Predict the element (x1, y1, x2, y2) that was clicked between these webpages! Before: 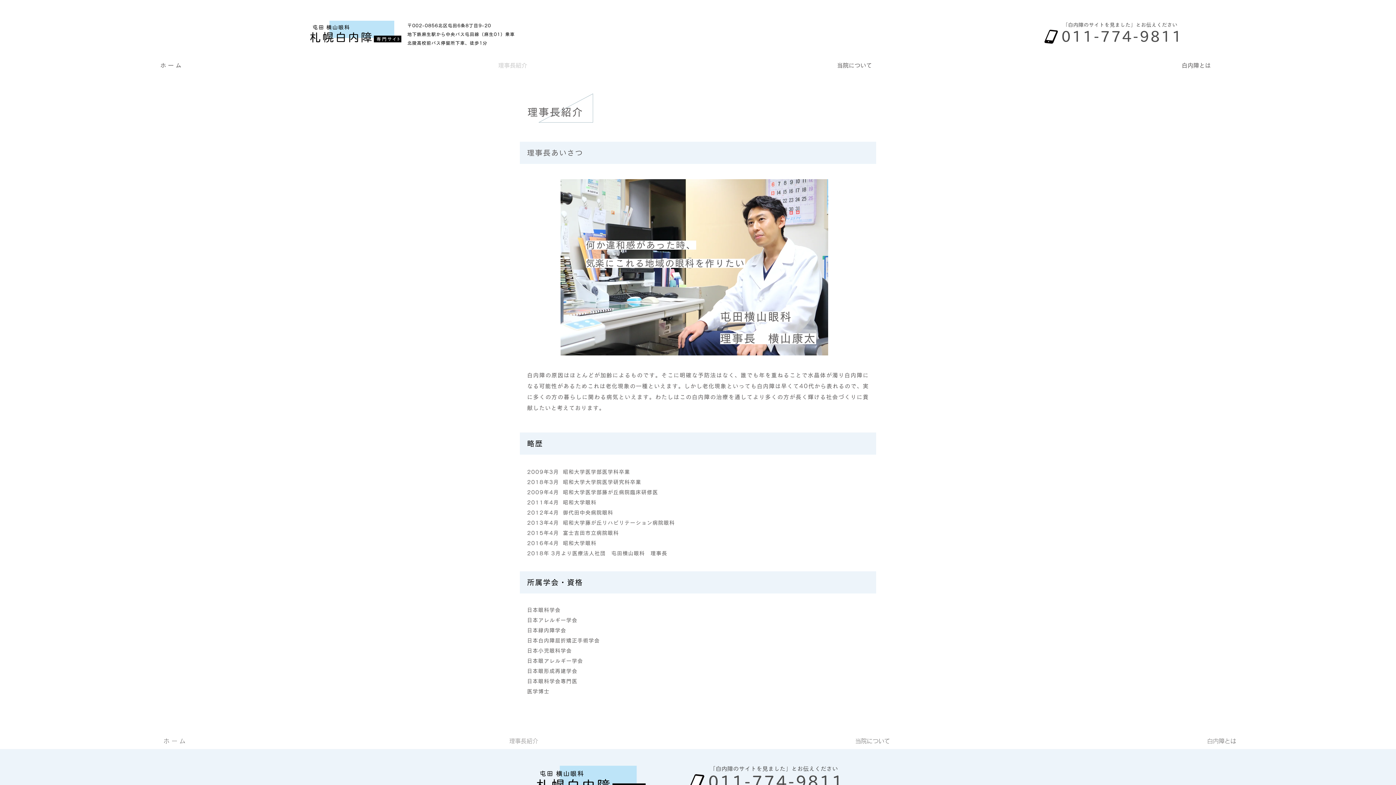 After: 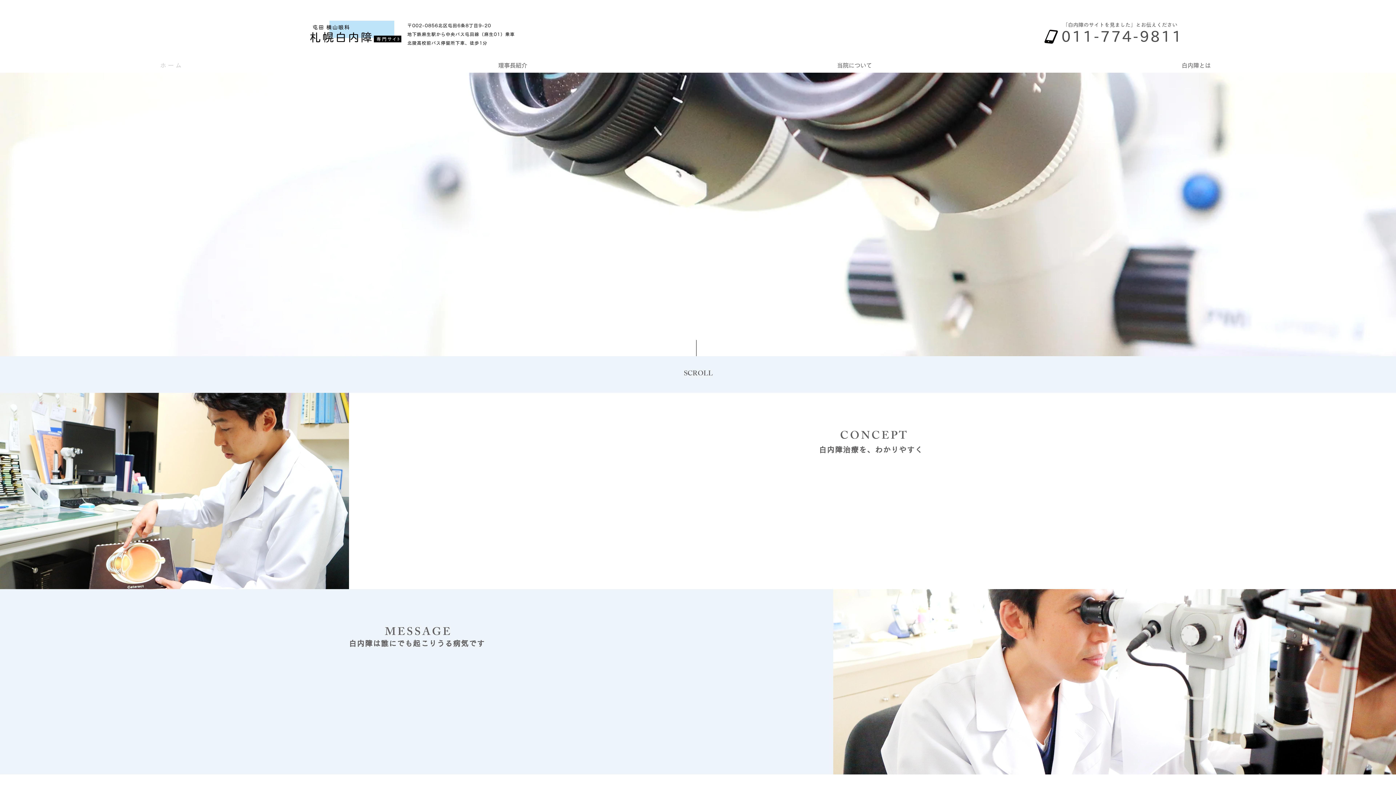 Action: bbox: (310, 20, 401, 48)